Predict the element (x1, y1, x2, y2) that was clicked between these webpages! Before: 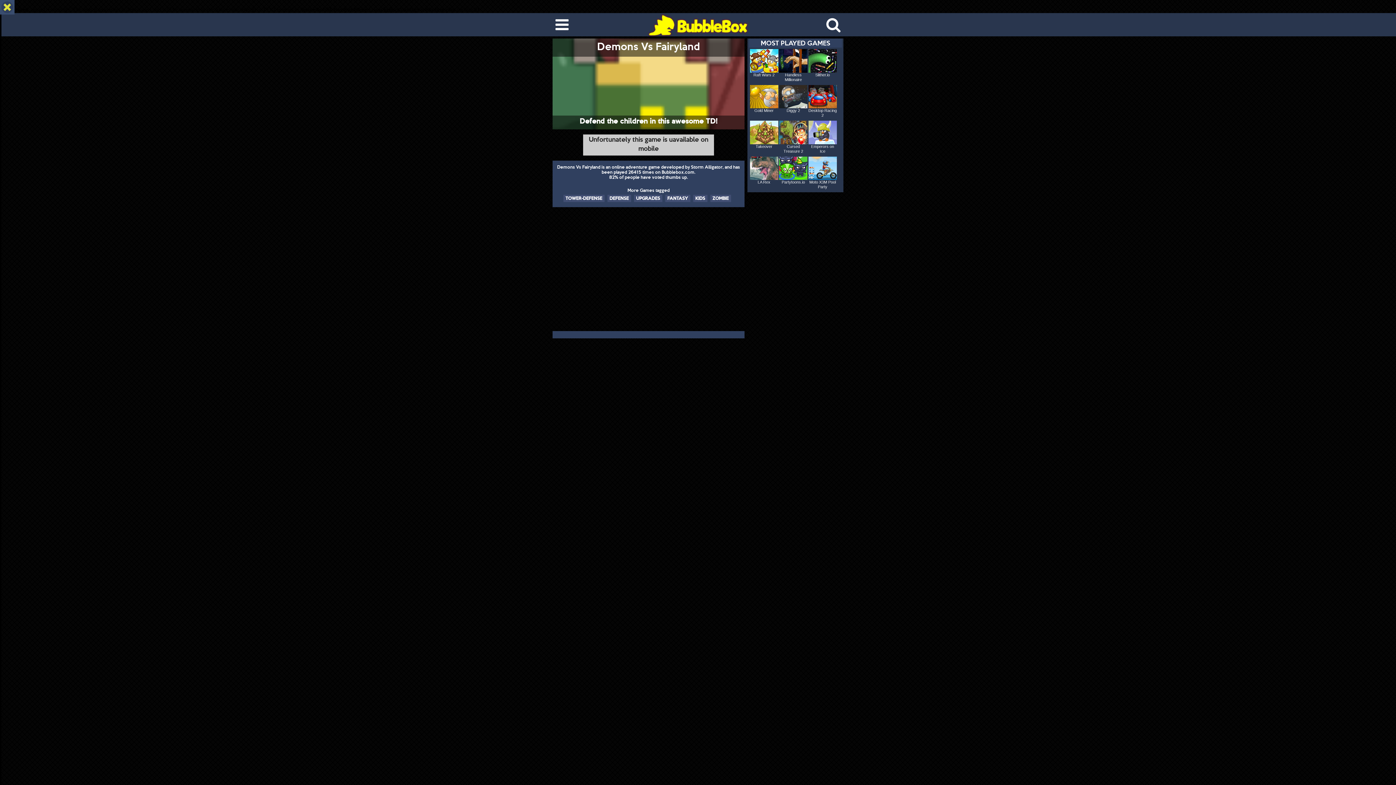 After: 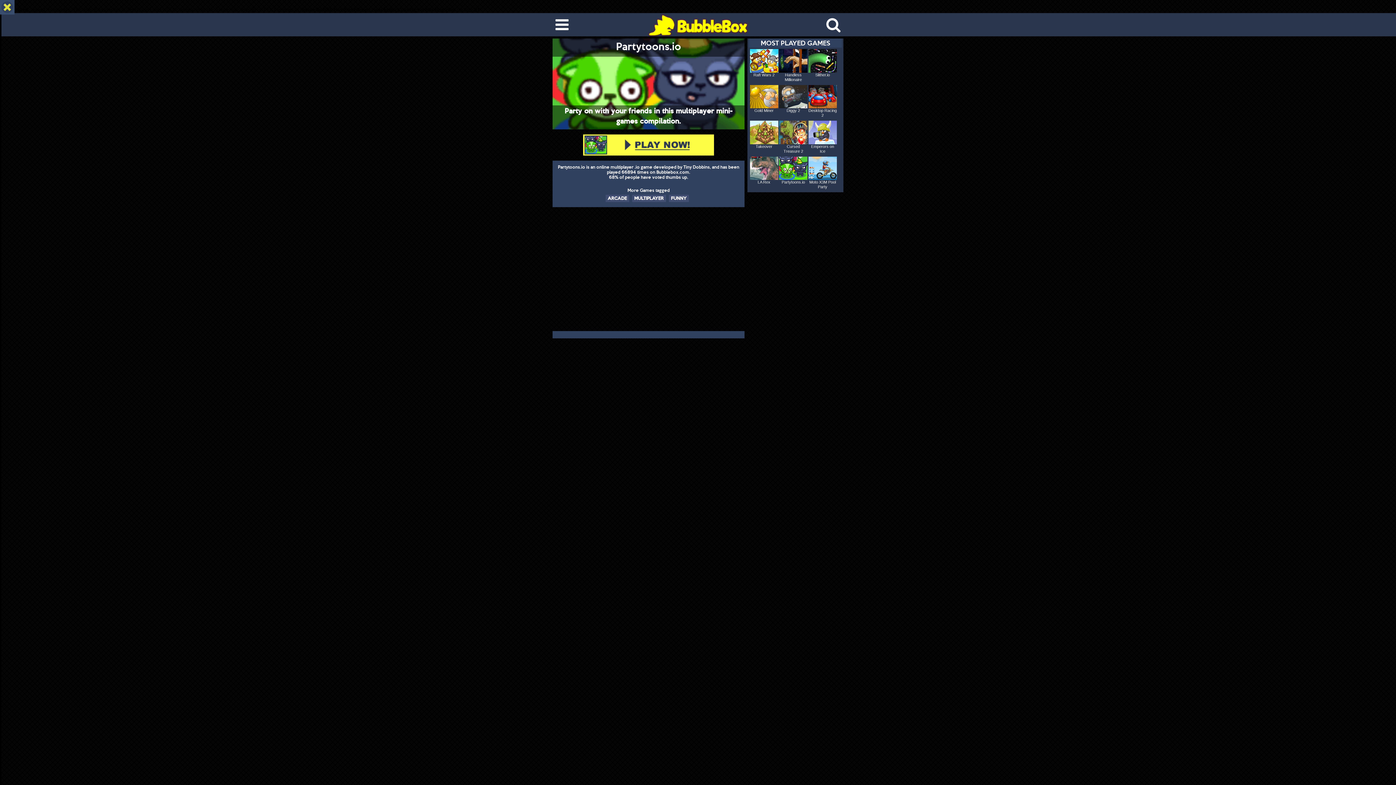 Action: bbox: (779, 176, 807, 180) label:  